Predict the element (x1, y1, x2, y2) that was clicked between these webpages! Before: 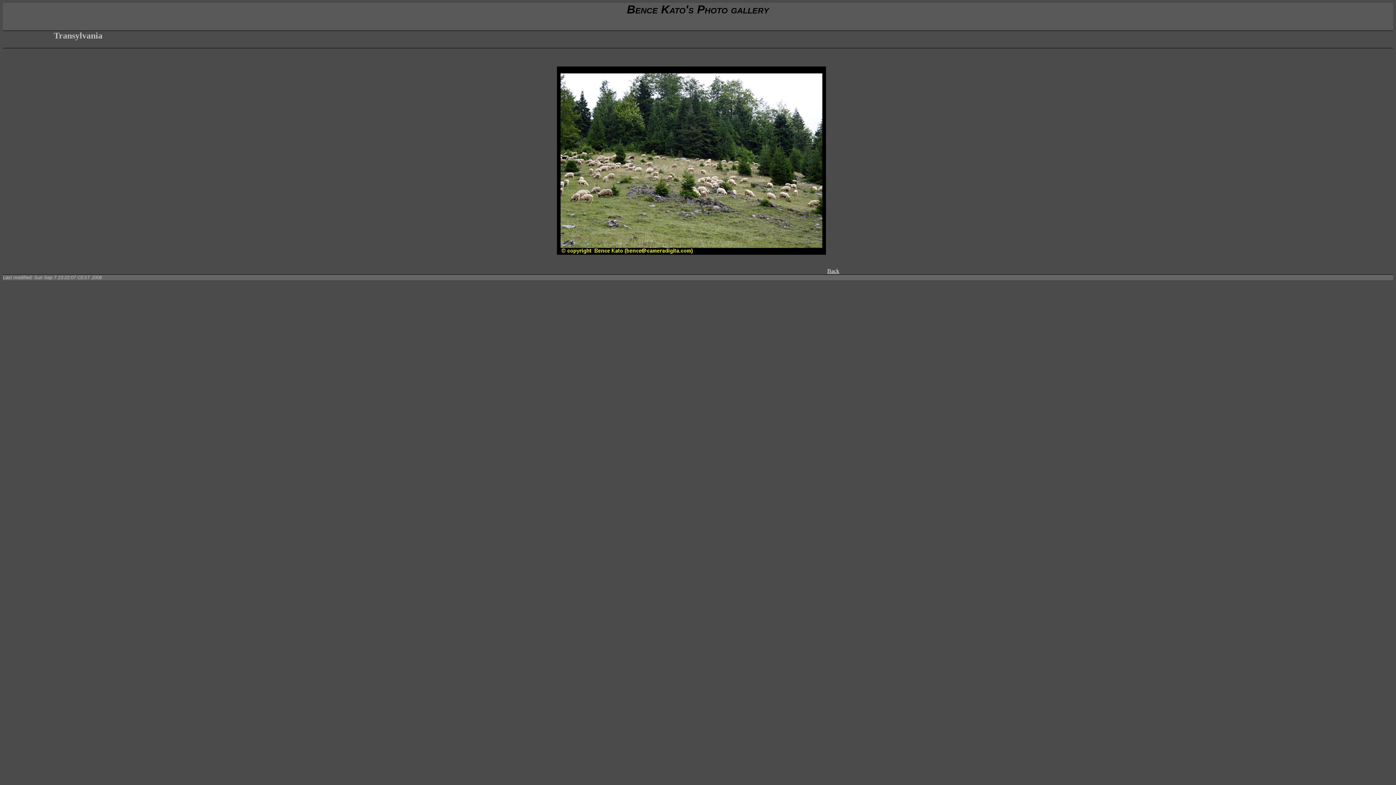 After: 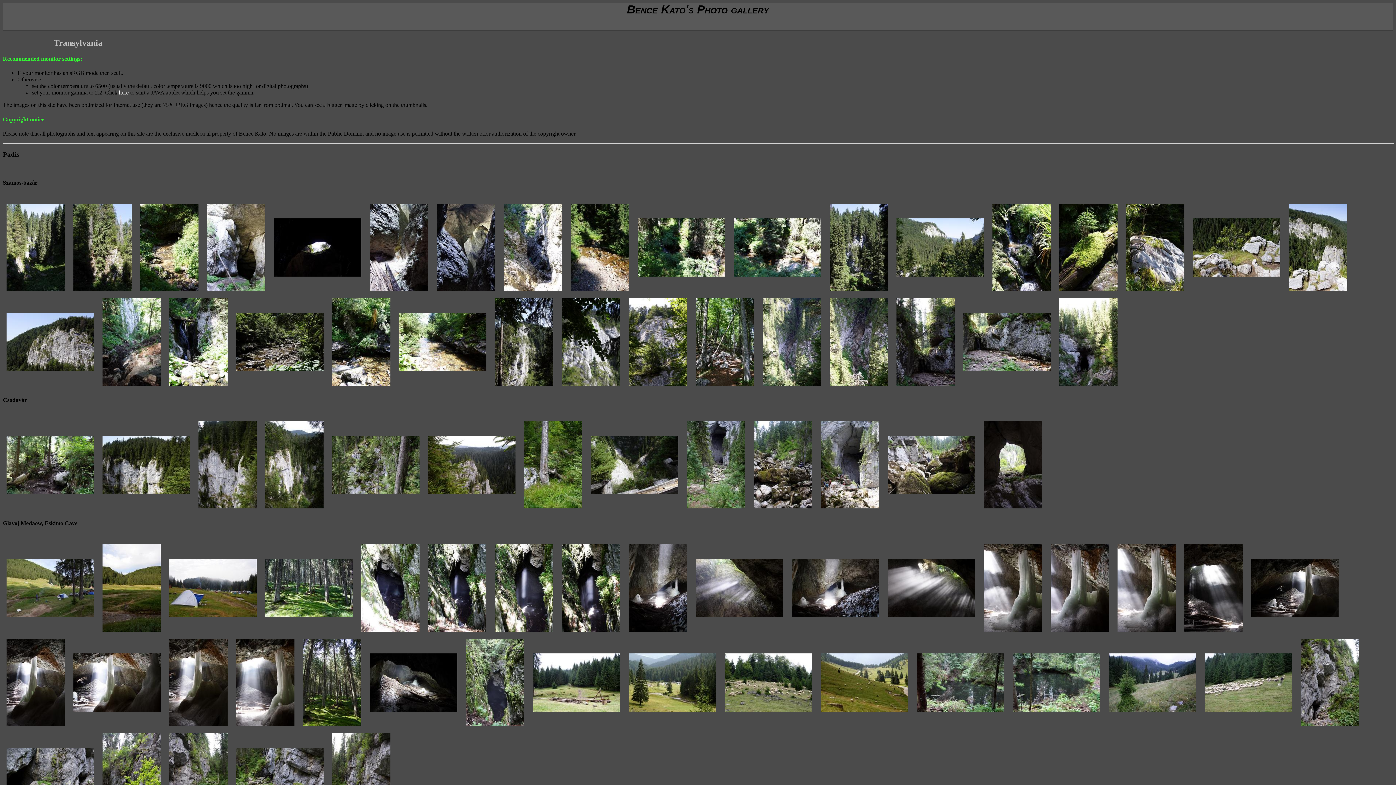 Action: bbox: (827, 268, 839, 274) label: Back